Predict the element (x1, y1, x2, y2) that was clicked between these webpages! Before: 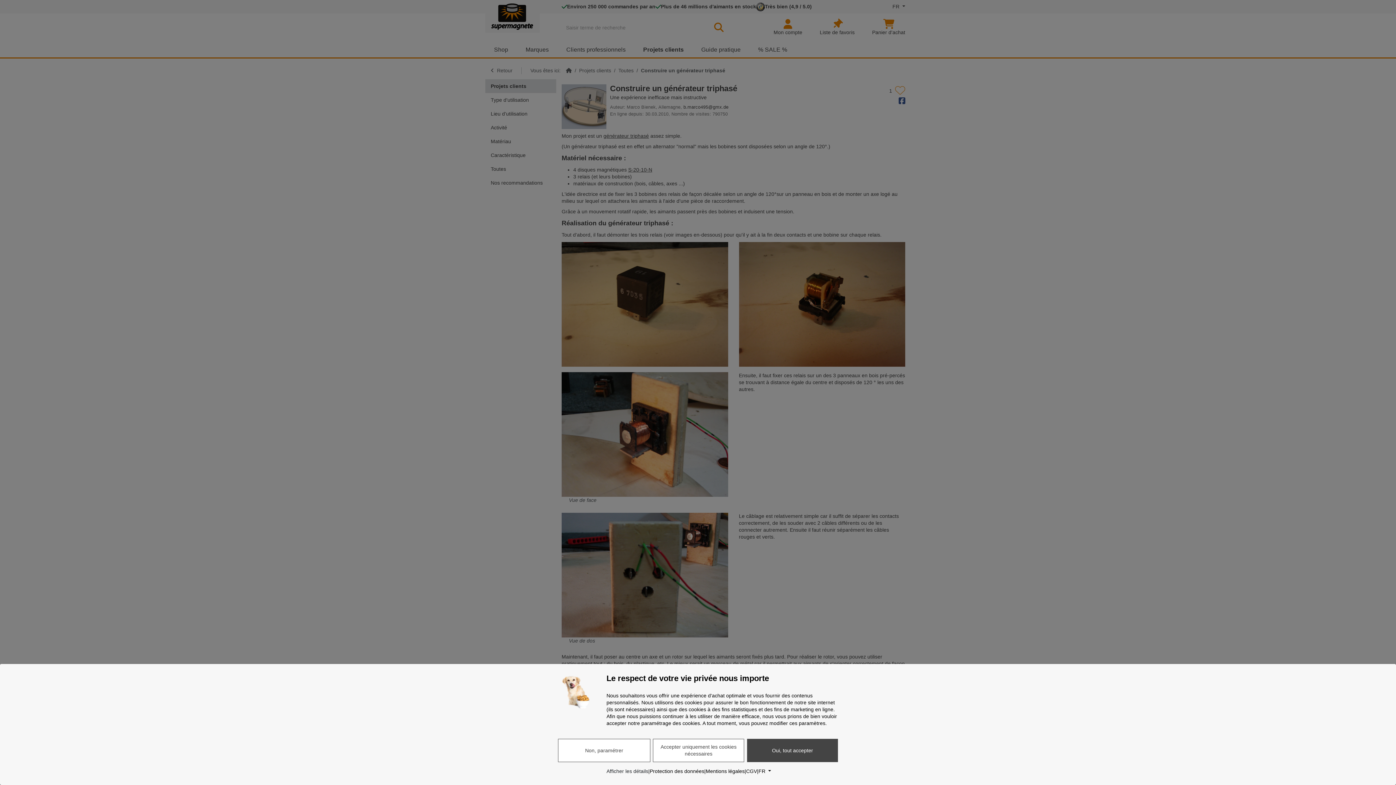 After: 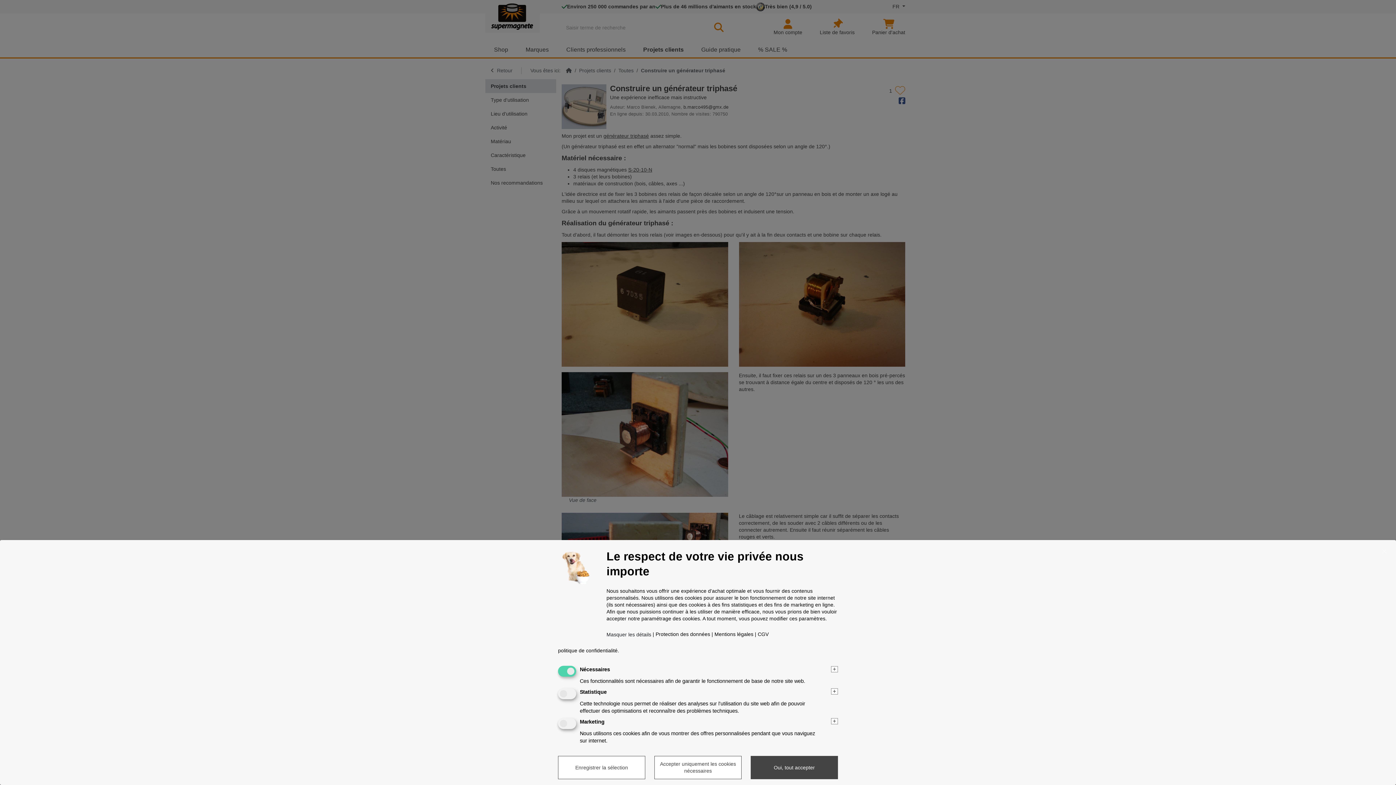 Action: label: Afficher les détails bbox: (606, 768, 648, 775)